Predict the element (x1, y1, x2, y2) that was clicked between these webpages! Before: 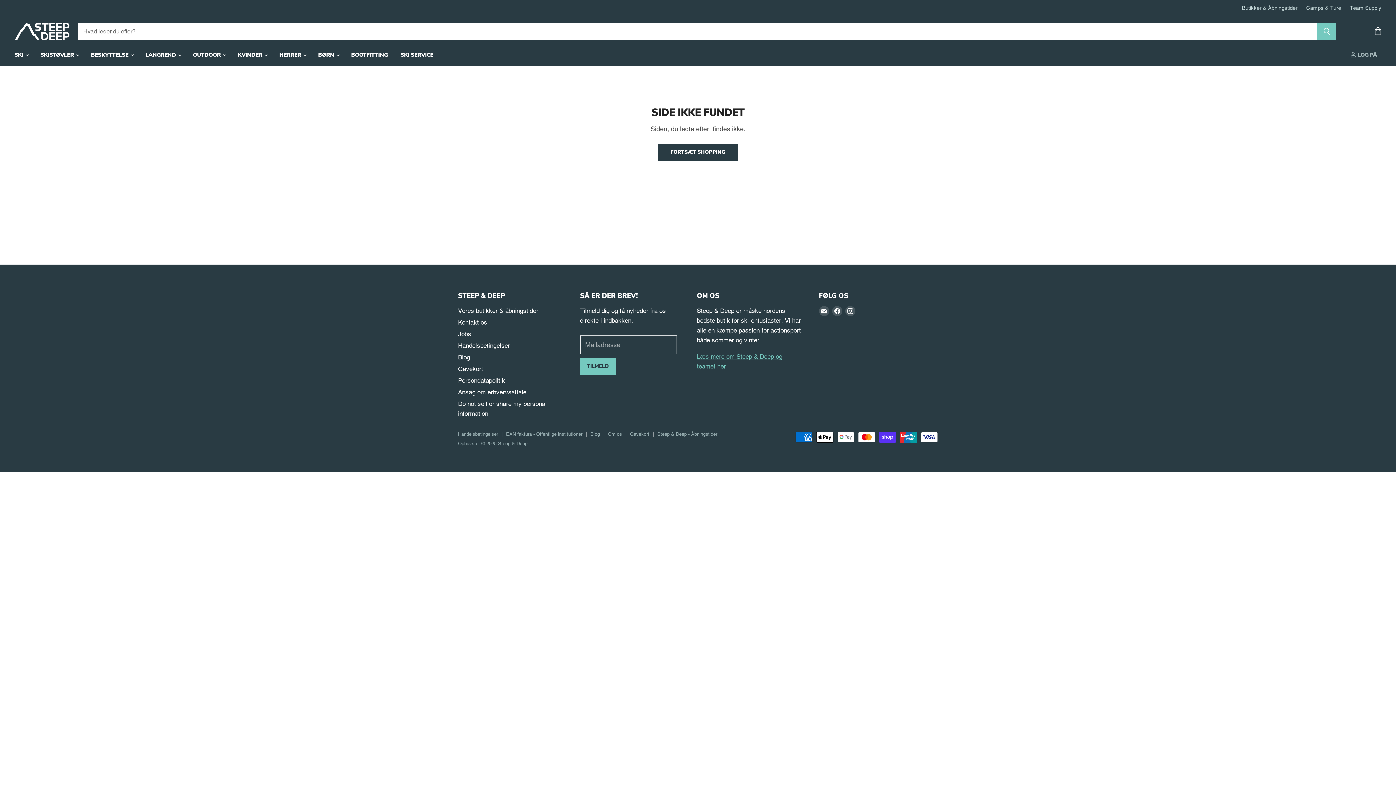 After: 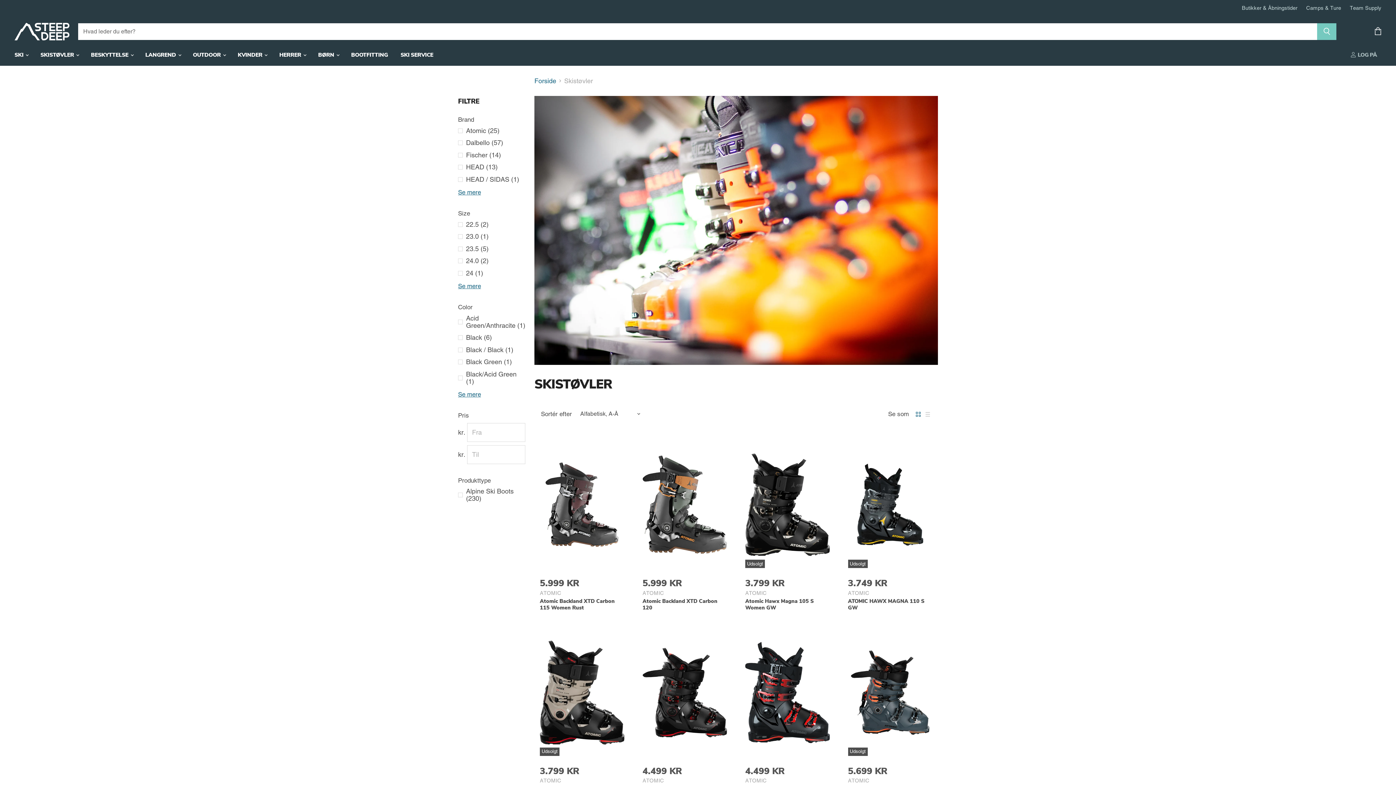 Action: label: SKISTØVLER  bbox: (34, 46, 83, 62)